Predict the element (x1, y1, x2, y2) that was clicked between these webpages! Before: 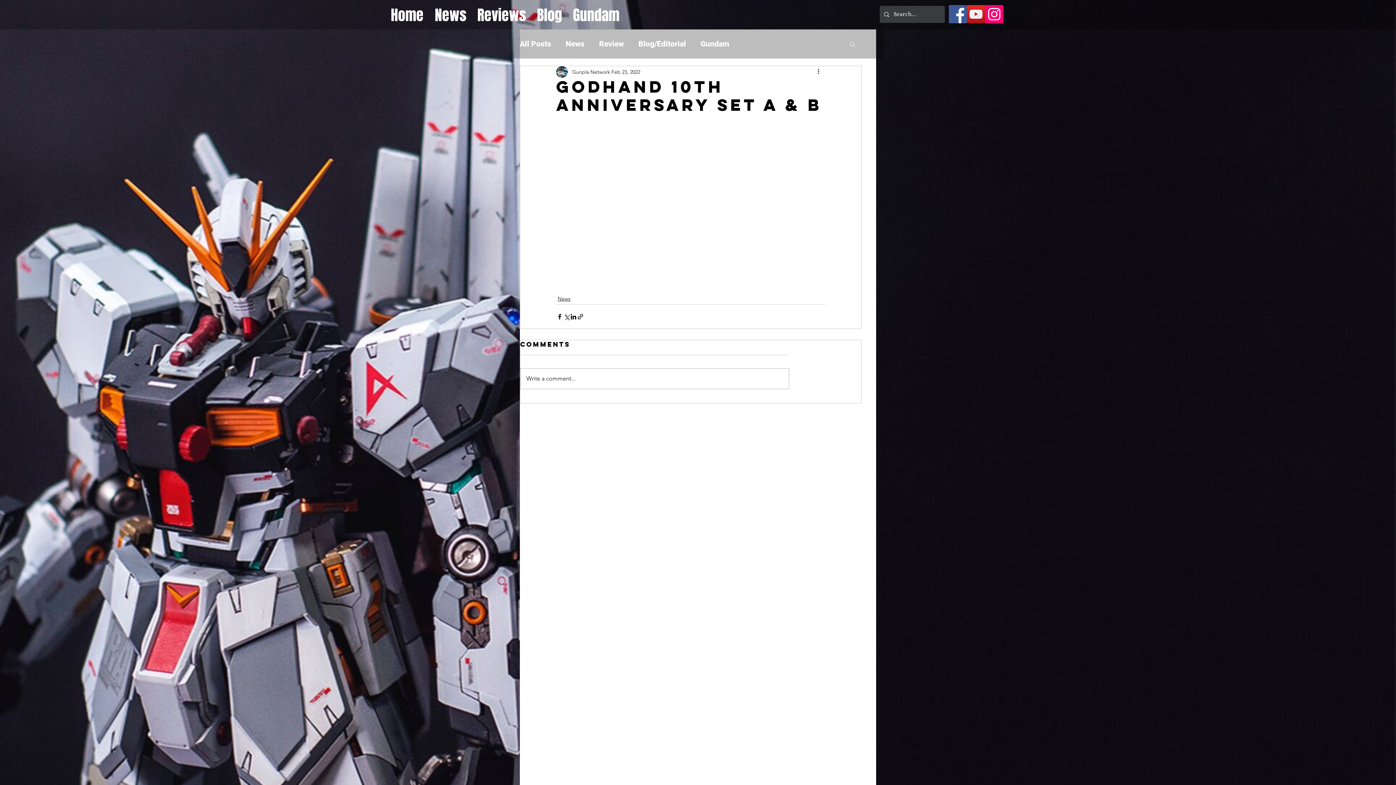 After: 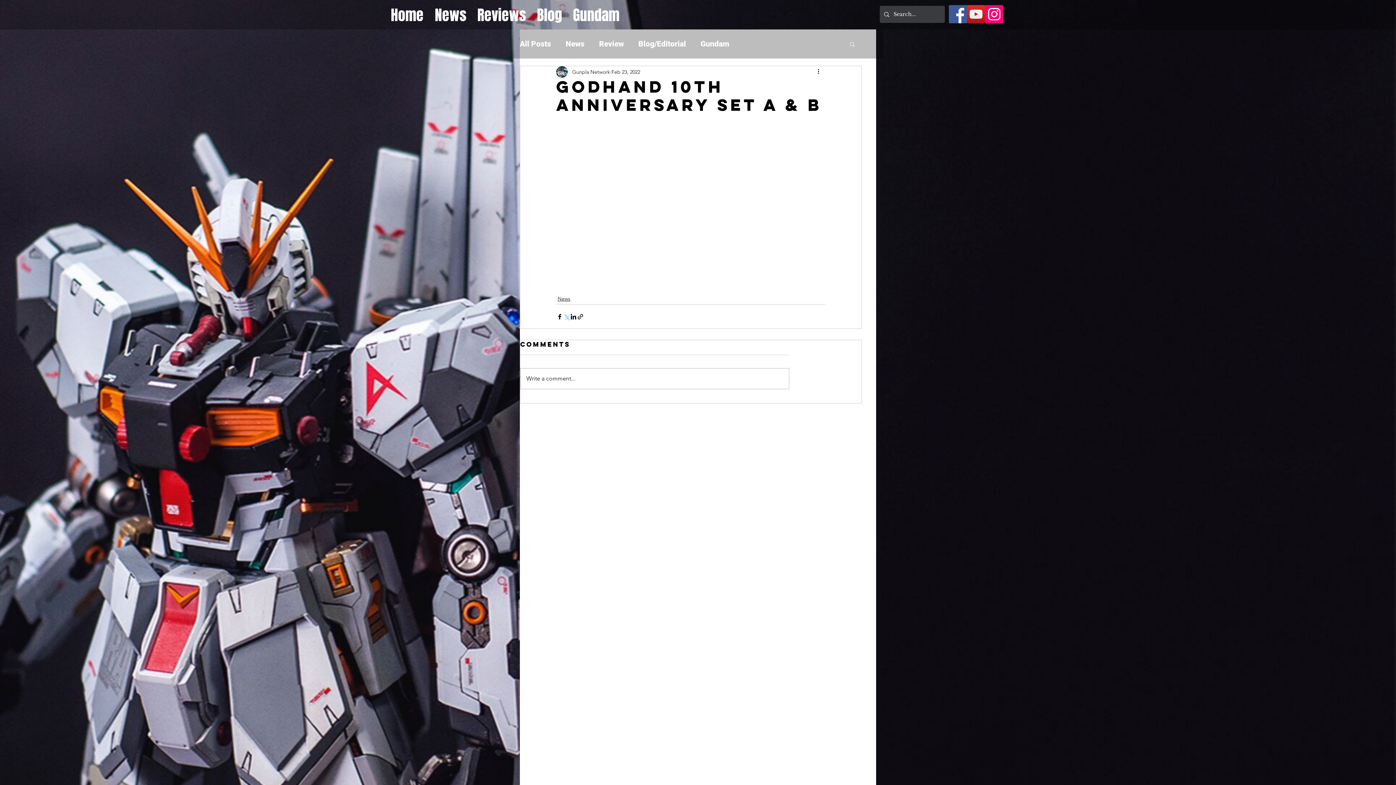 Action: bbox: (563, 313, 570, 320) label: Share via X (Twitter)